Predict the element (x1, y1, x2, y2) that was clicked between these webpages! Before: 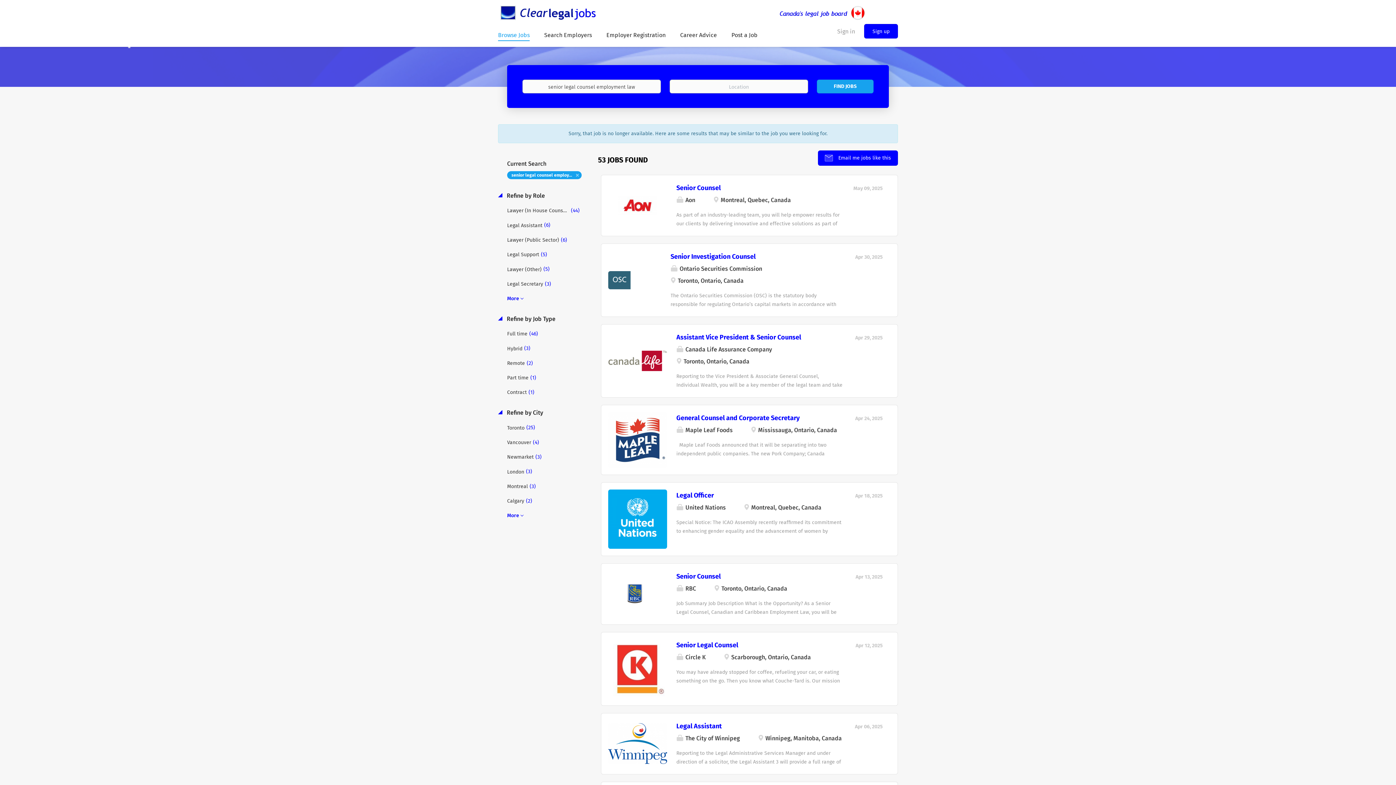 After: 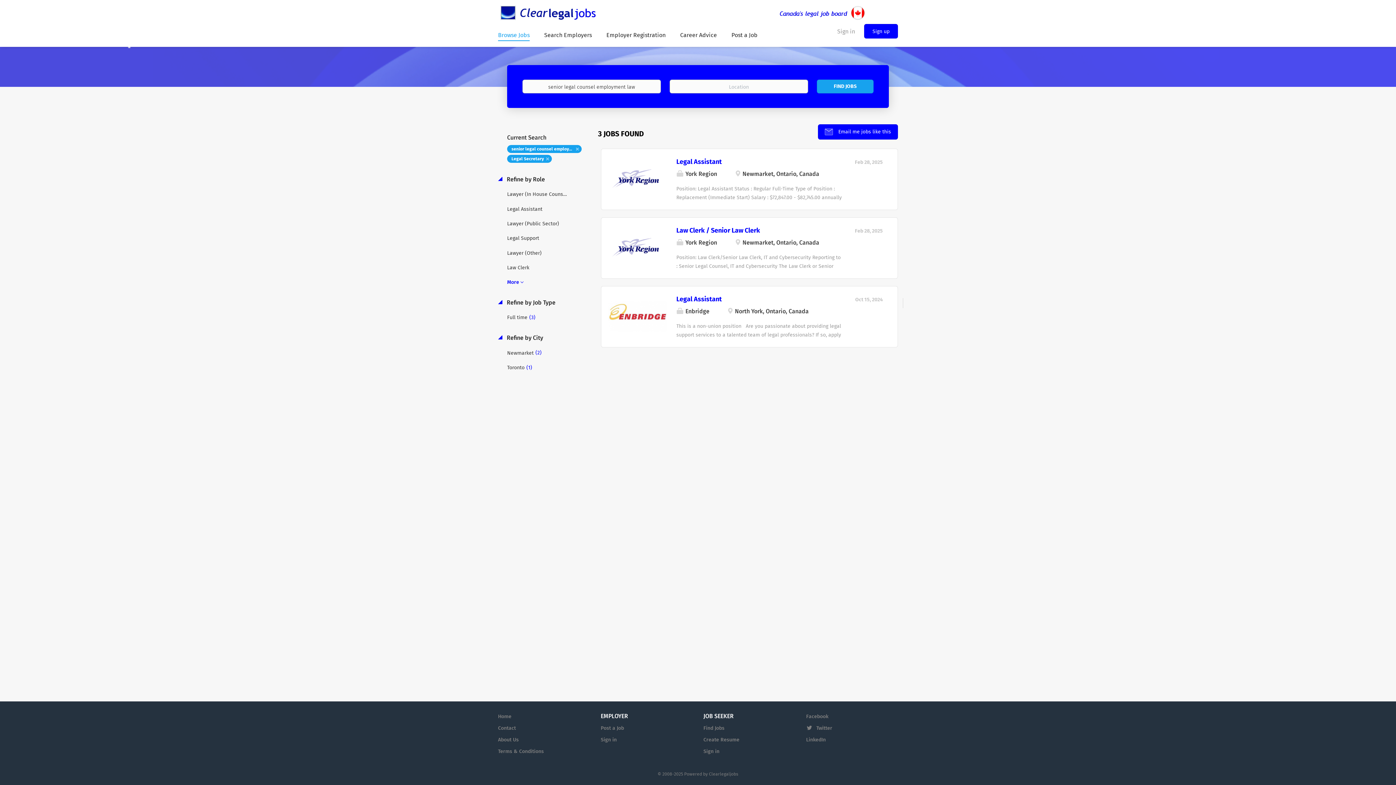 Action: bbox: (507, 276, 590, 291) label: Legal Secretary  (3)